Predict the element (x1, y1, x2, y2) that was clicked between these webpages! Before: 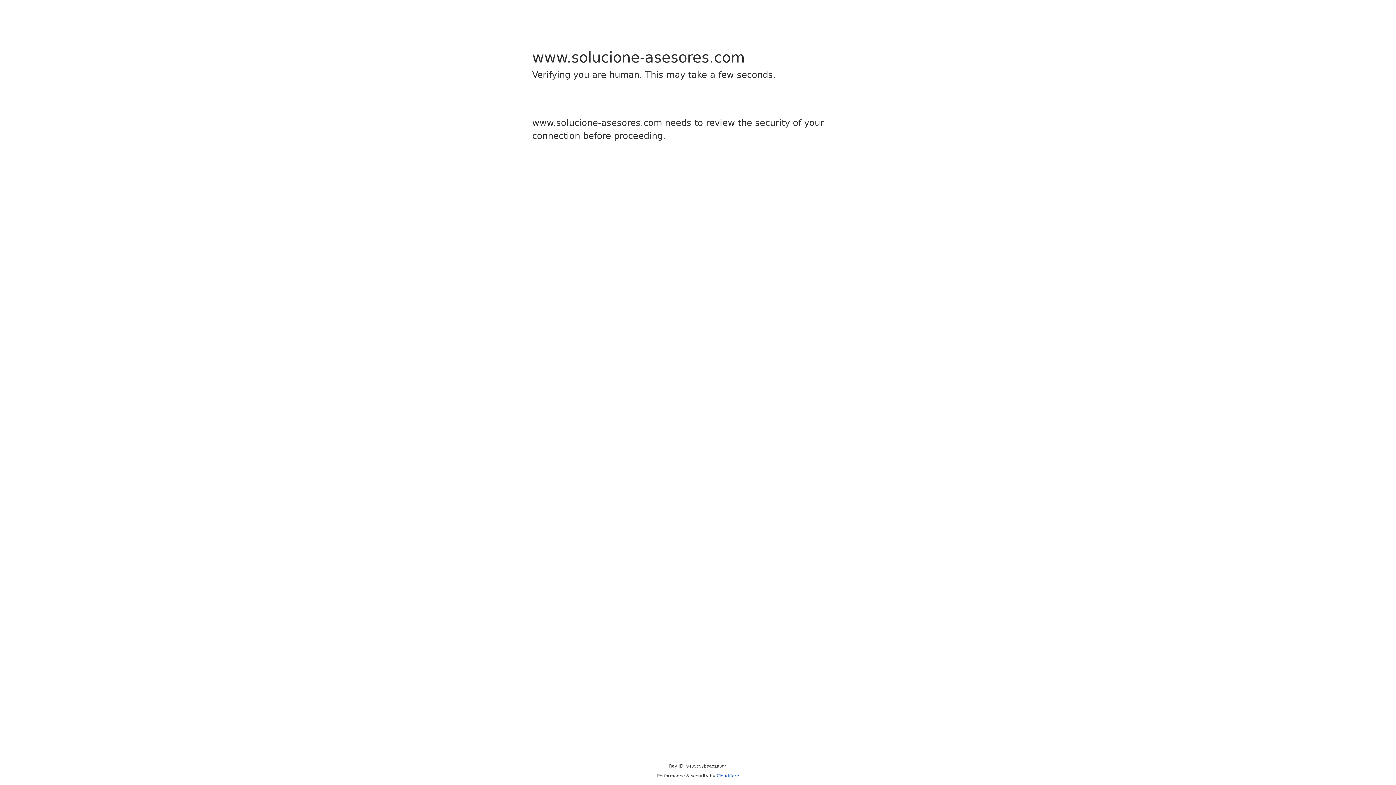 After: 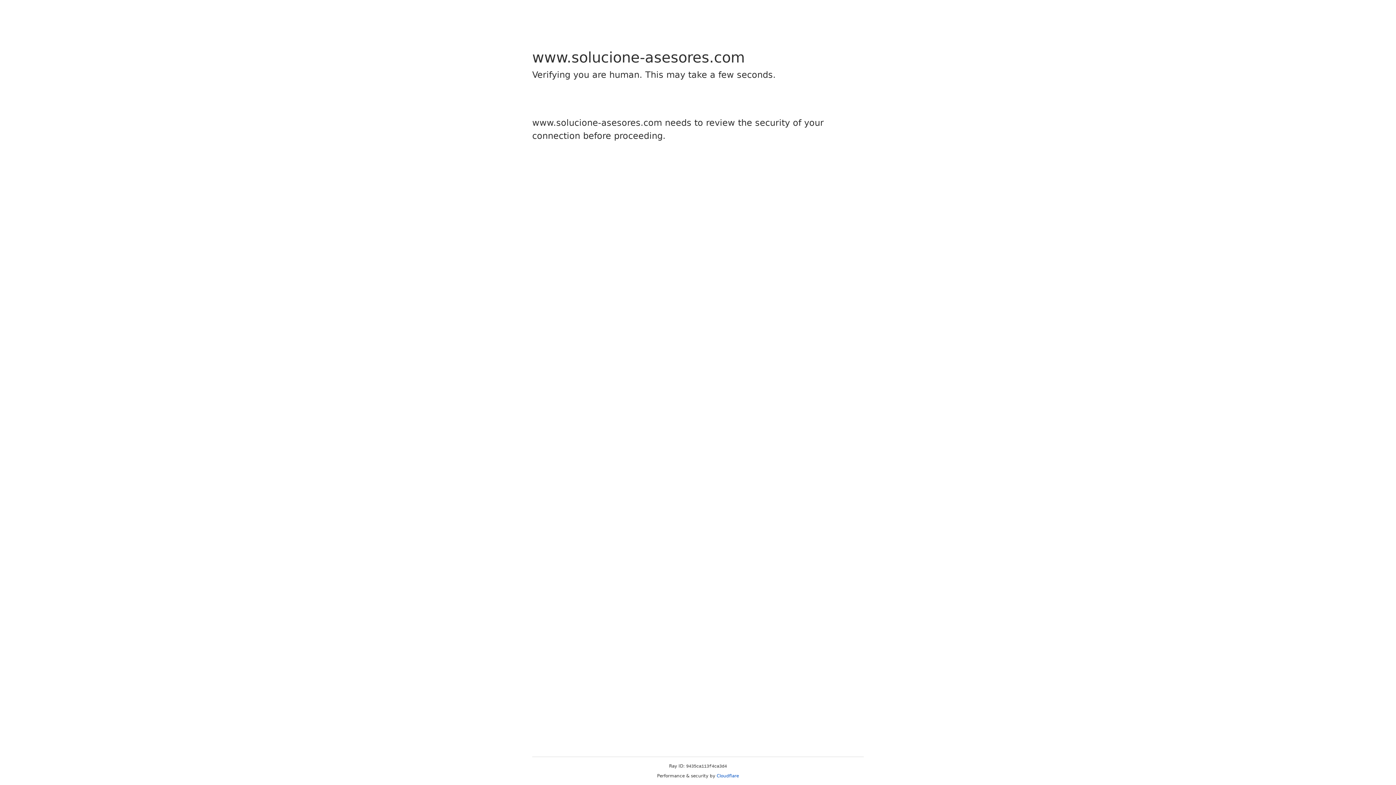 Action: bbox: (716, 773, 739, 778) label: Cloudflare